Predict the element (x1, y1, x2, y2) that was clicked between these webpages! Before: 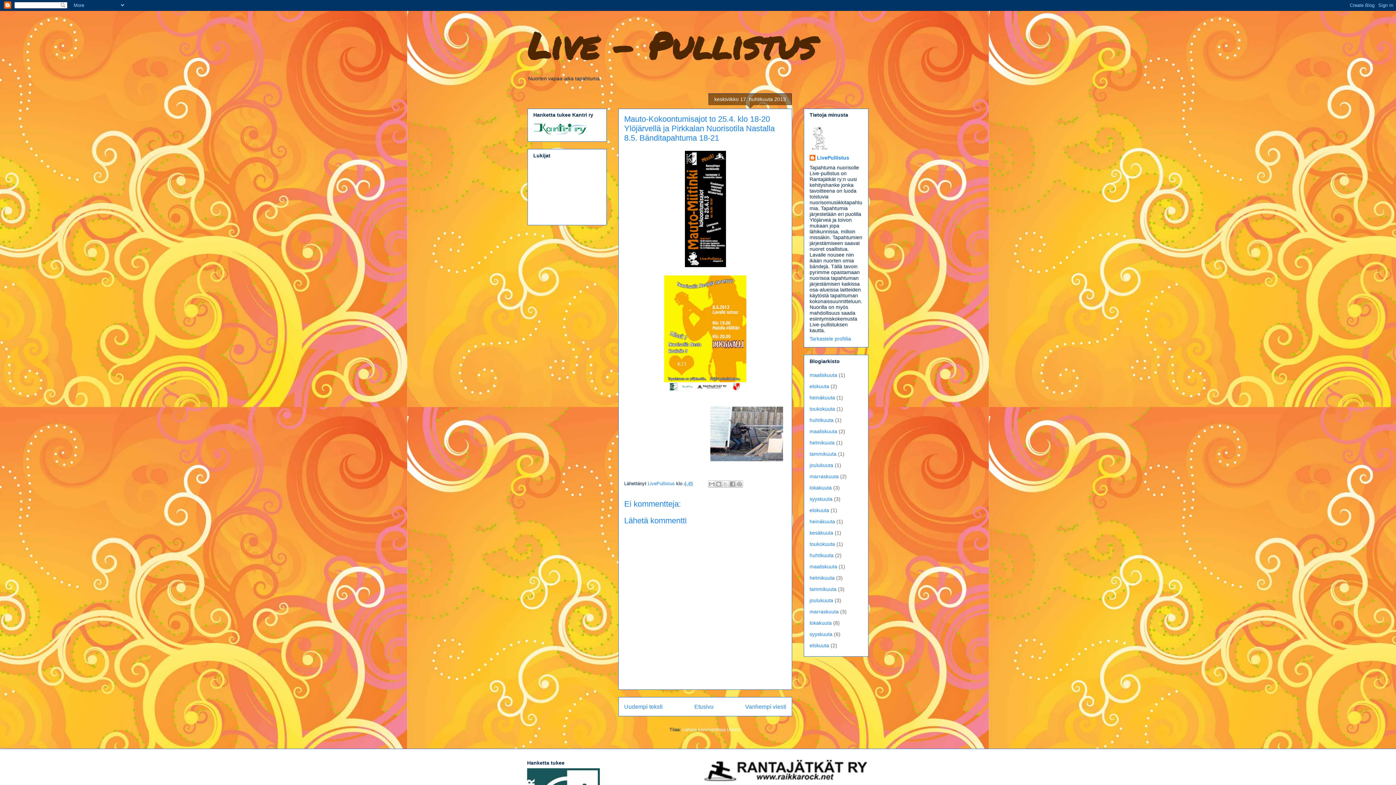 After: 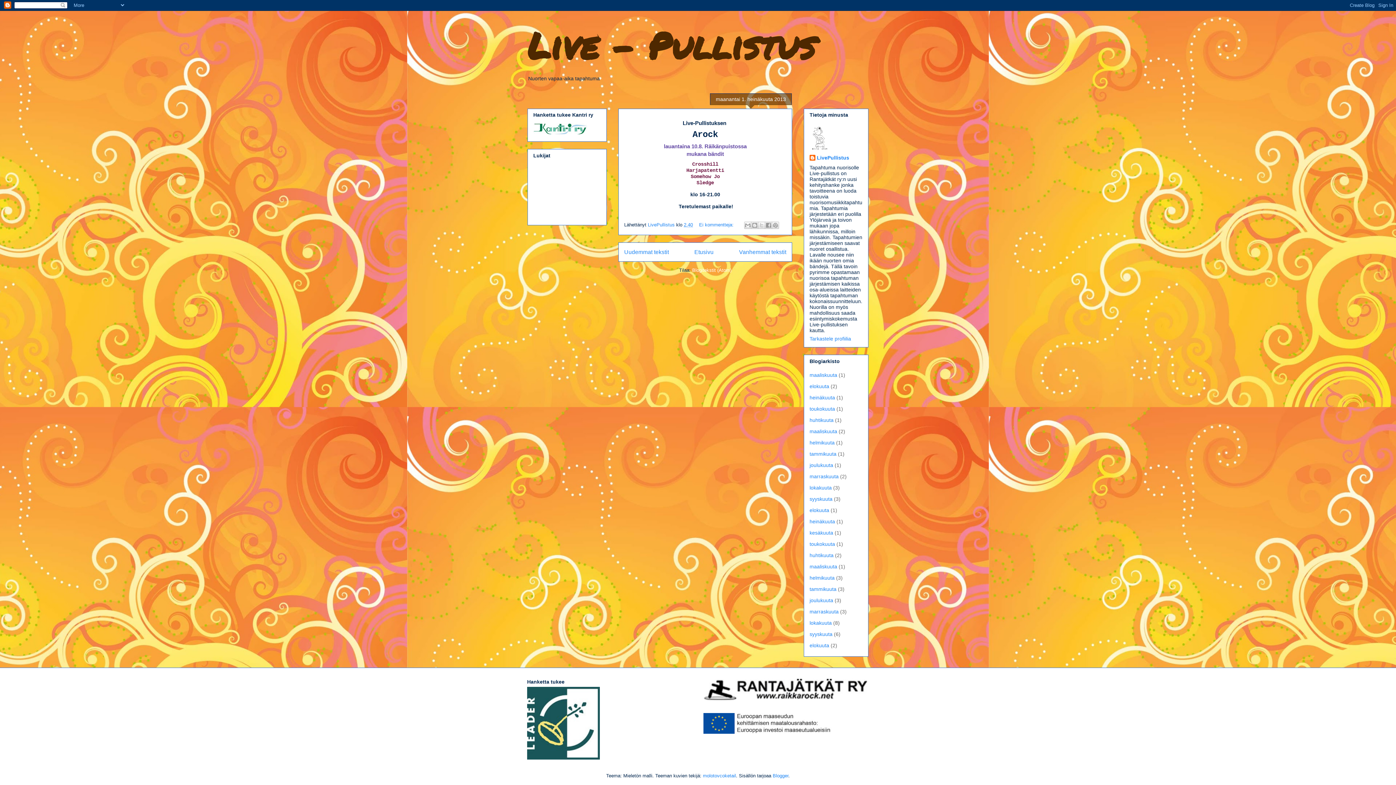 Action: bbox: (809, 394, 835, 400) label: heinäkuuta